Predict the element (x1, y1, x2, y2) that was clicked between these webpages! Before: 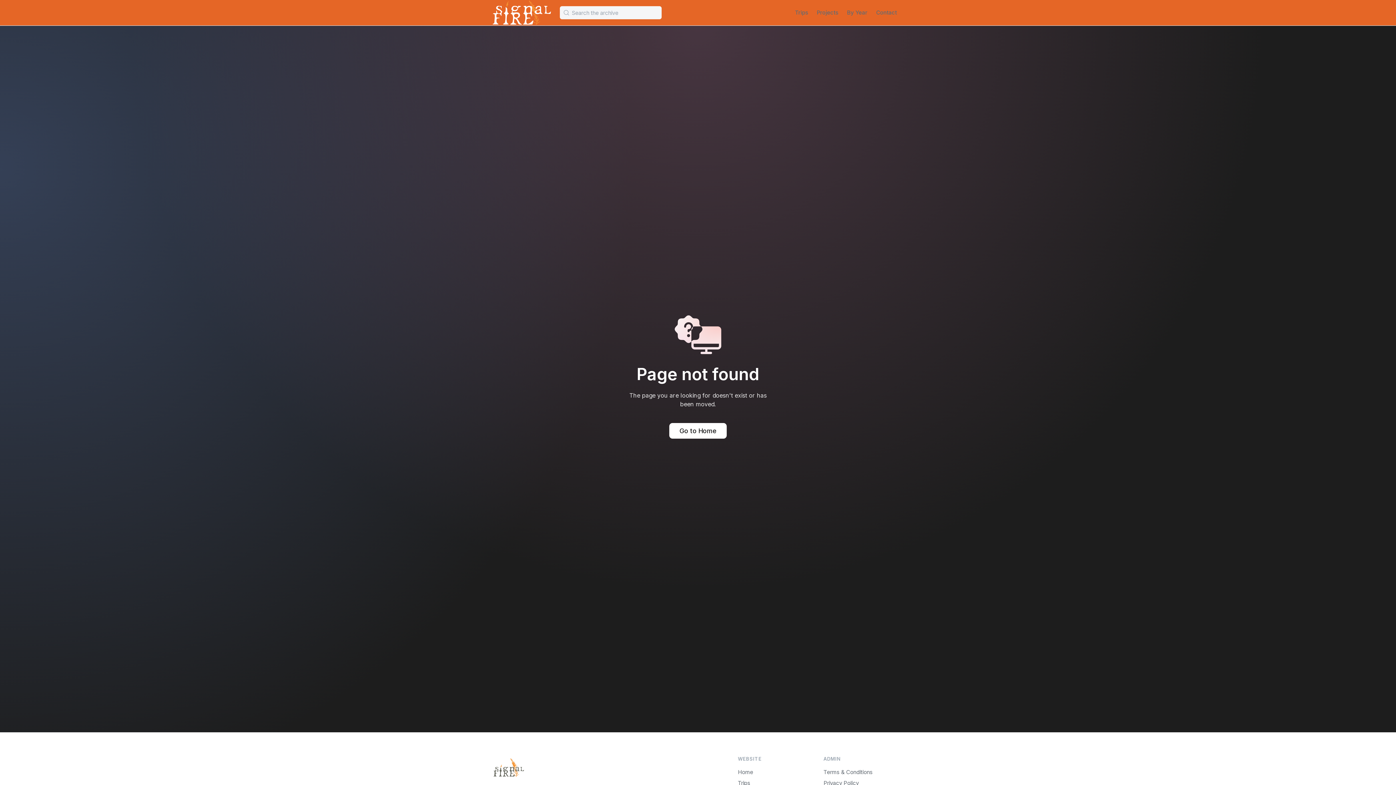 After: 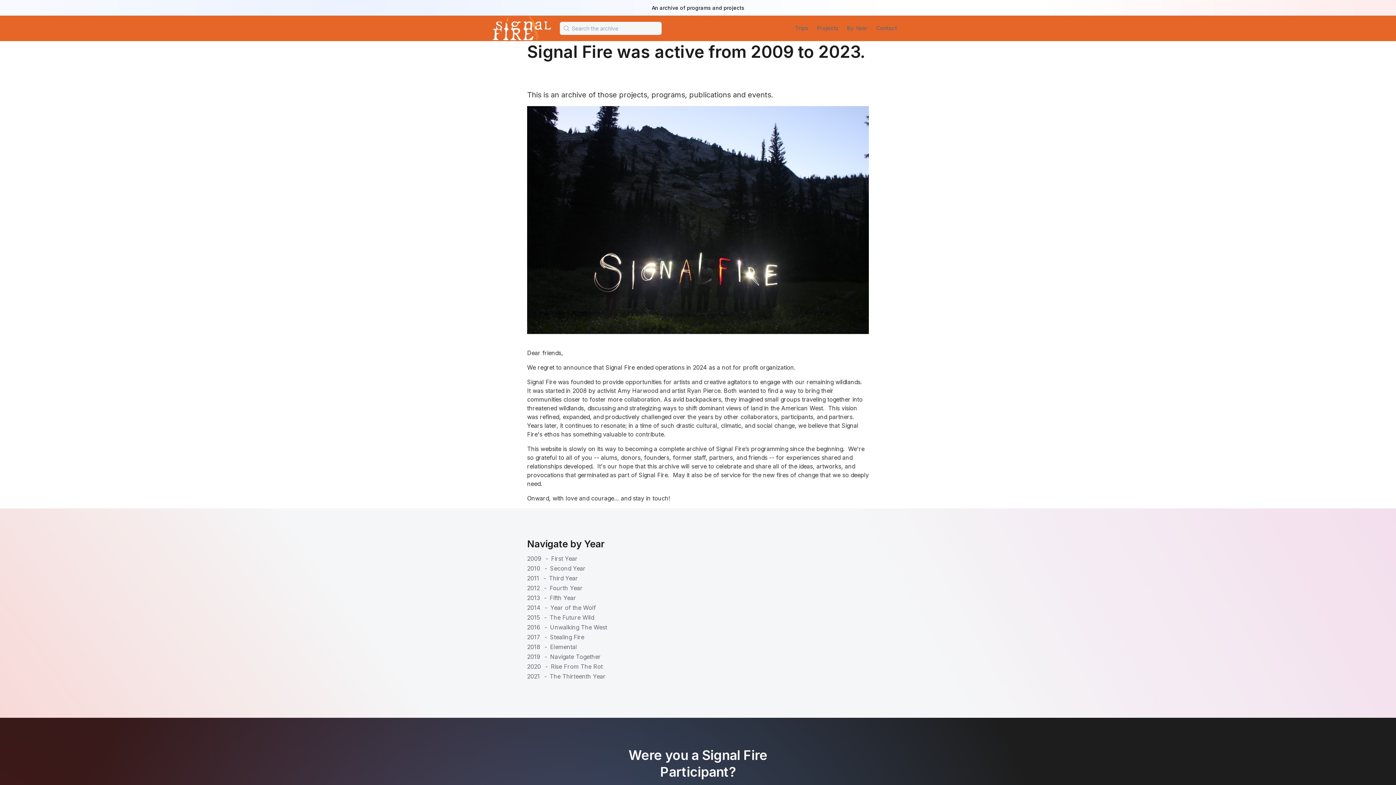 Action: bbox: (492, 756, 524, 780)